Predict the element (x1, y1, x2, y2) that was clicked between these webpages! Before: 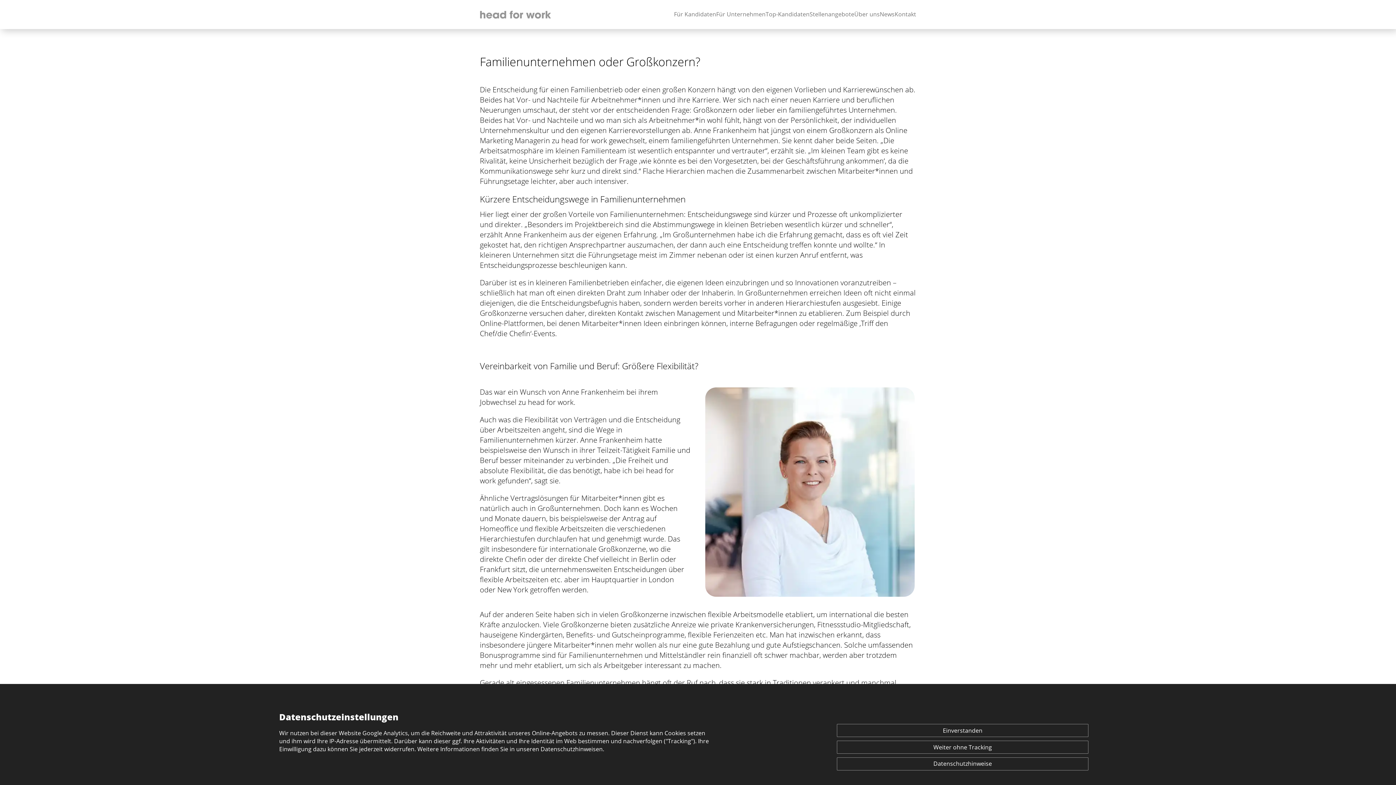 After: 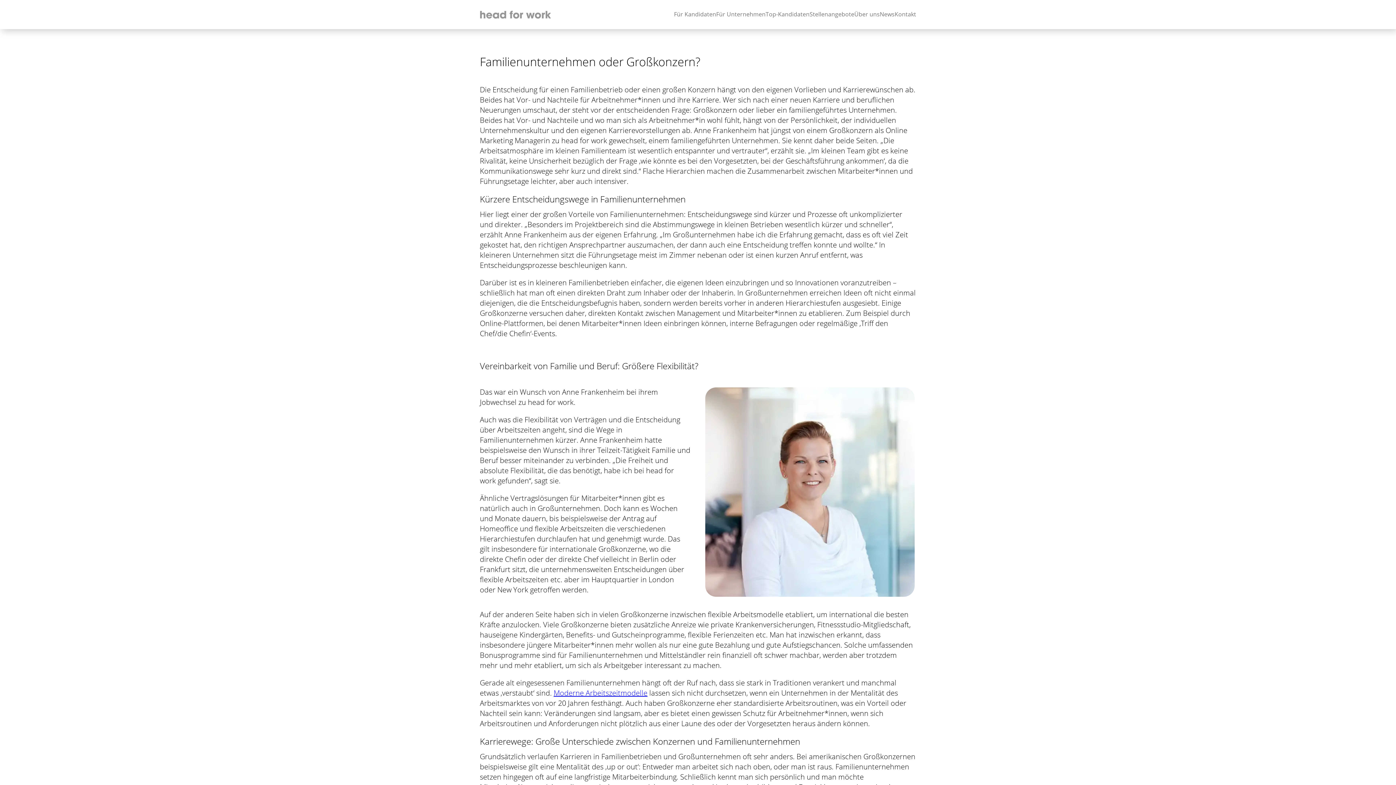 Action: bbox: (837, 724, 1088, 737) label: Einverstanden